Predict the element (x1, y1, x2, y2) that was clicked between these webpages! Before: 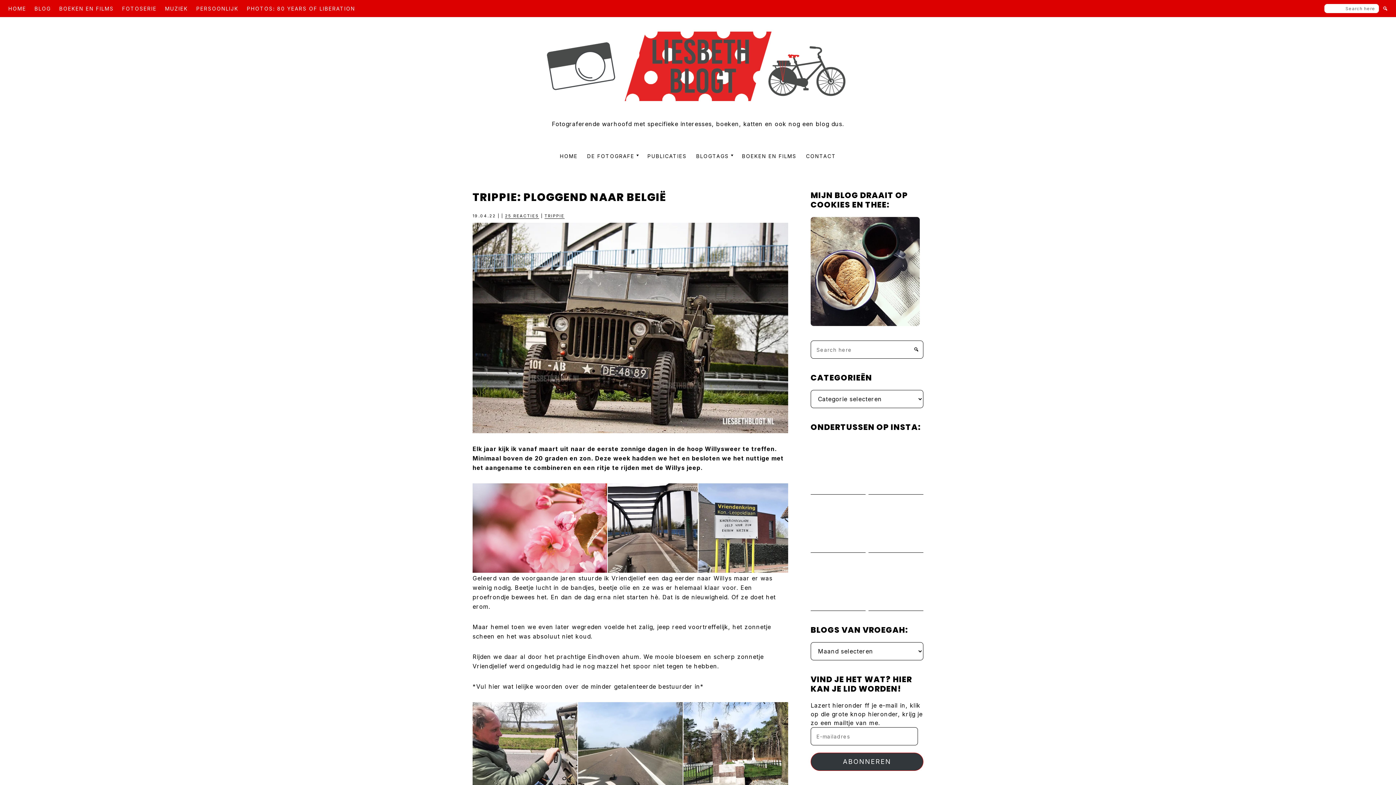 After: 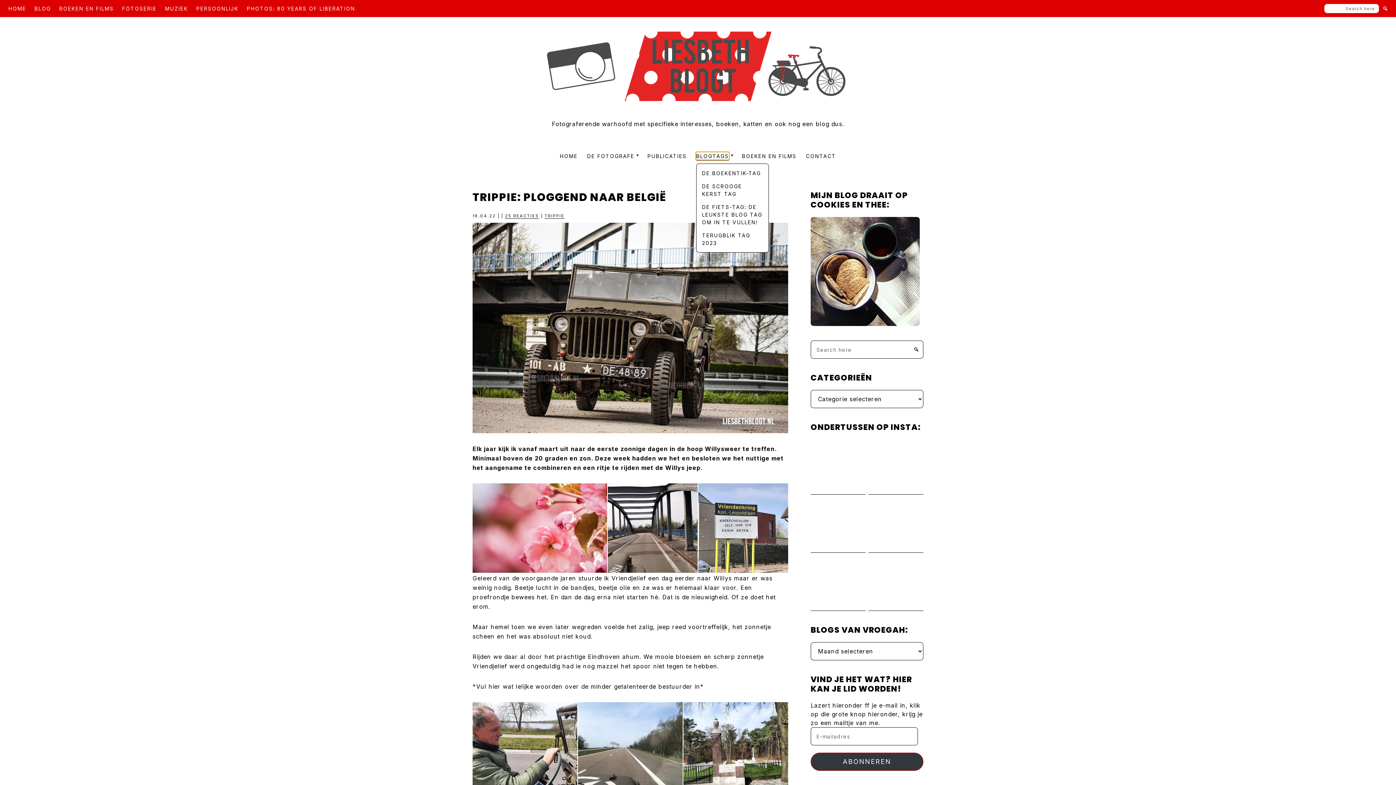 Action: bbox: (696, 152, 729, 160) label: BLOGTAGS